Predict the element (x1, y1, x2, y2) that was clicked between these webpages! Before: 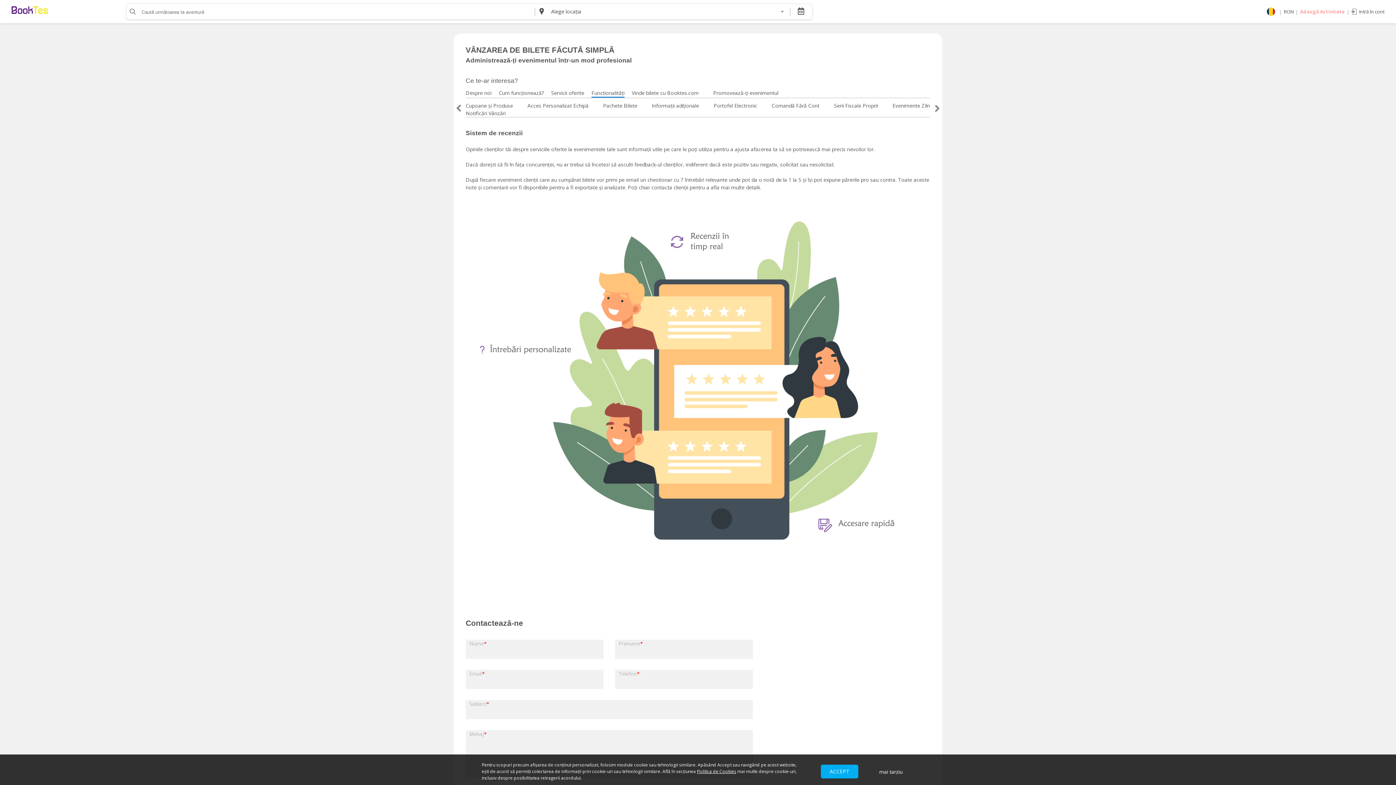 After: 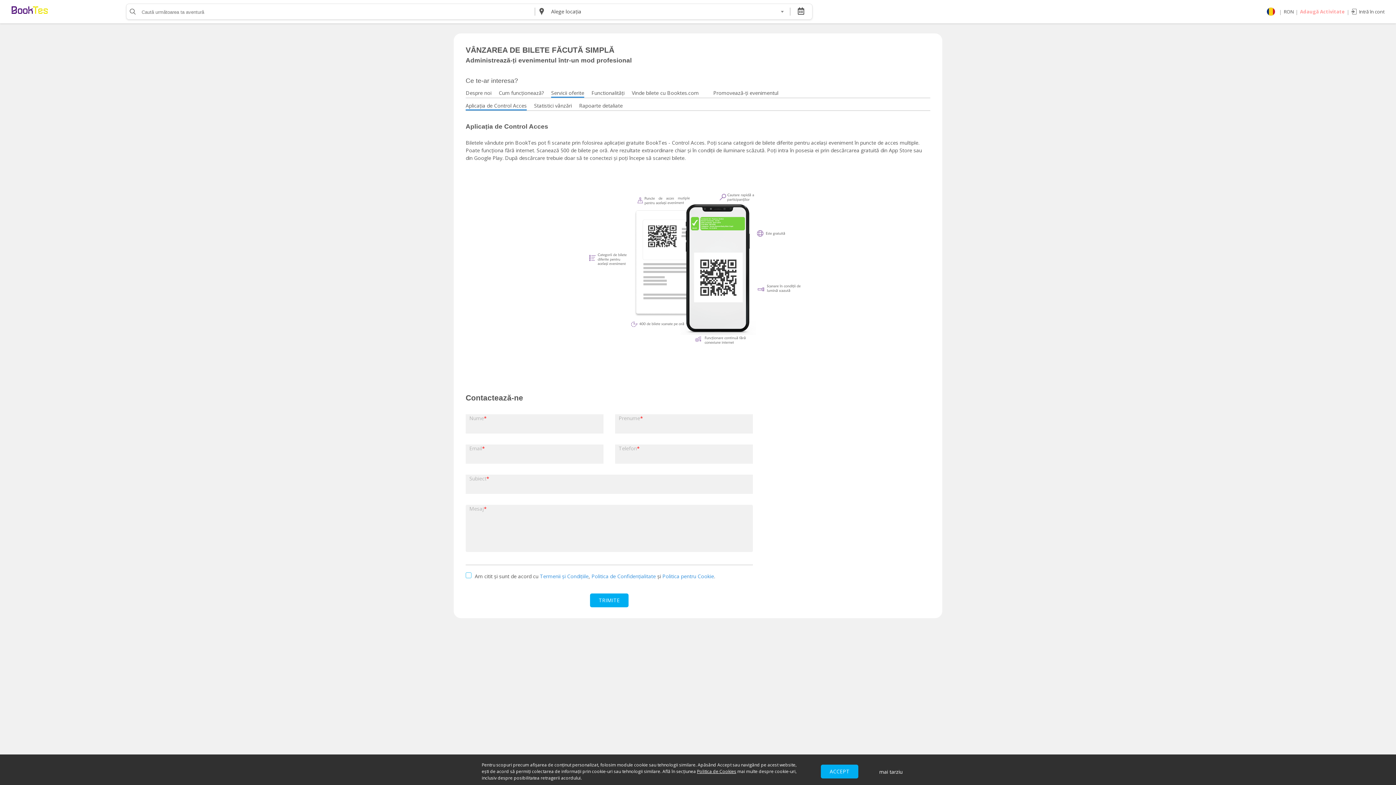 Action: bbox: (551, 89, 584, 97) label: Servicii oferite